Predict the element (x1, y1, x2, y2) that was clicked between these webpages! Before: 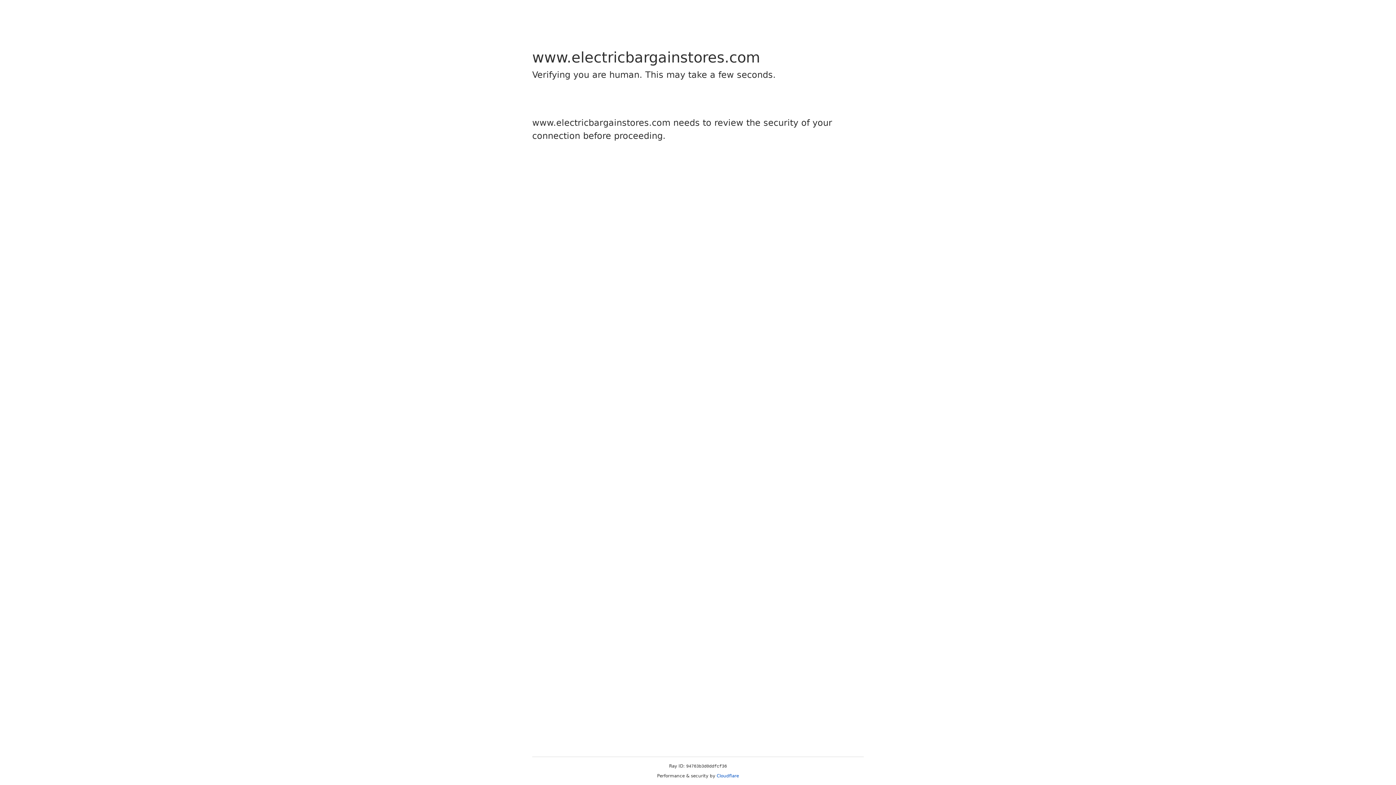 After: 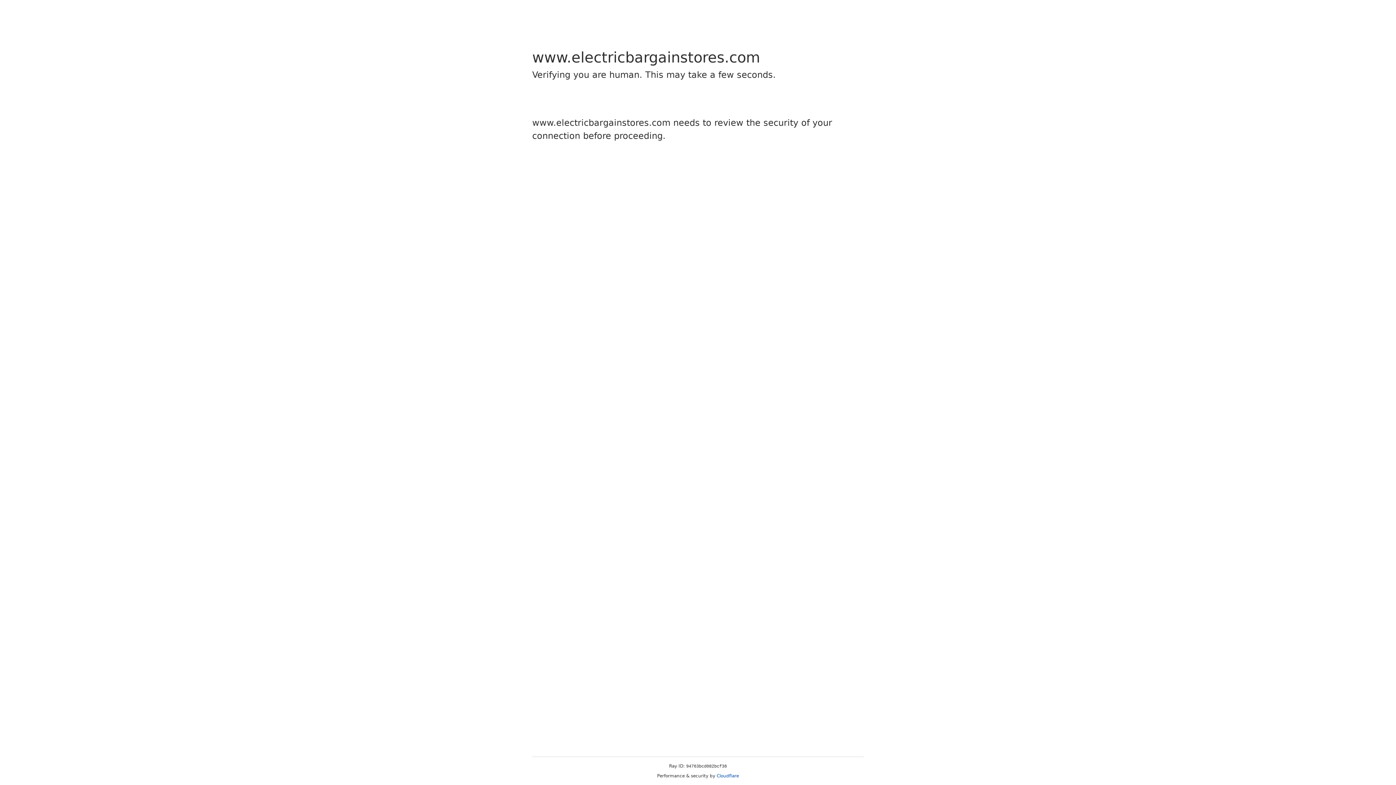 Action: label: Cloudflare bbox: (716, 773, 739, 778)